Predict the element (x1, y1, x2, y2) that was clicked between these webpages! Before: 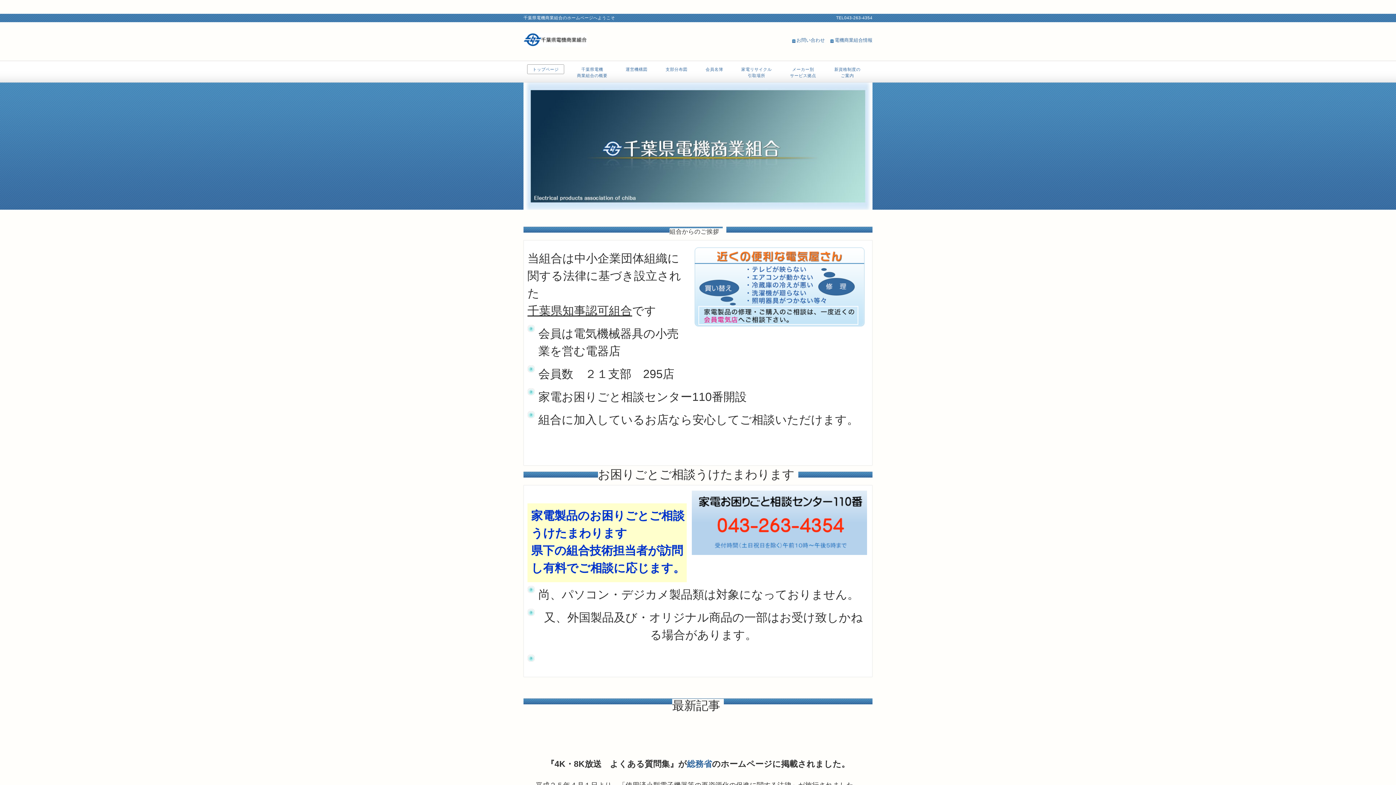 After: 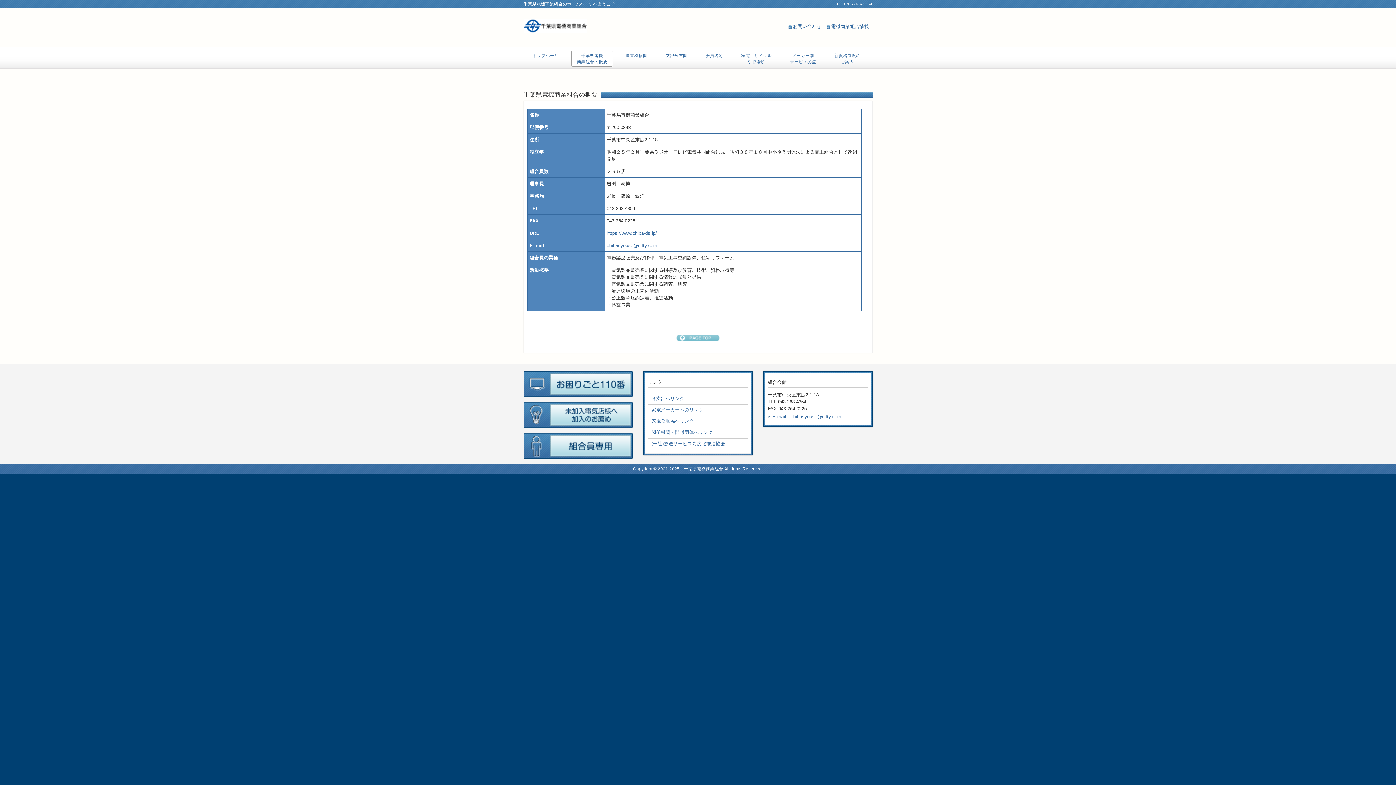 Action: bbox: (571, 64, 613, 80) label: 千葉県電機
商業組合の概要